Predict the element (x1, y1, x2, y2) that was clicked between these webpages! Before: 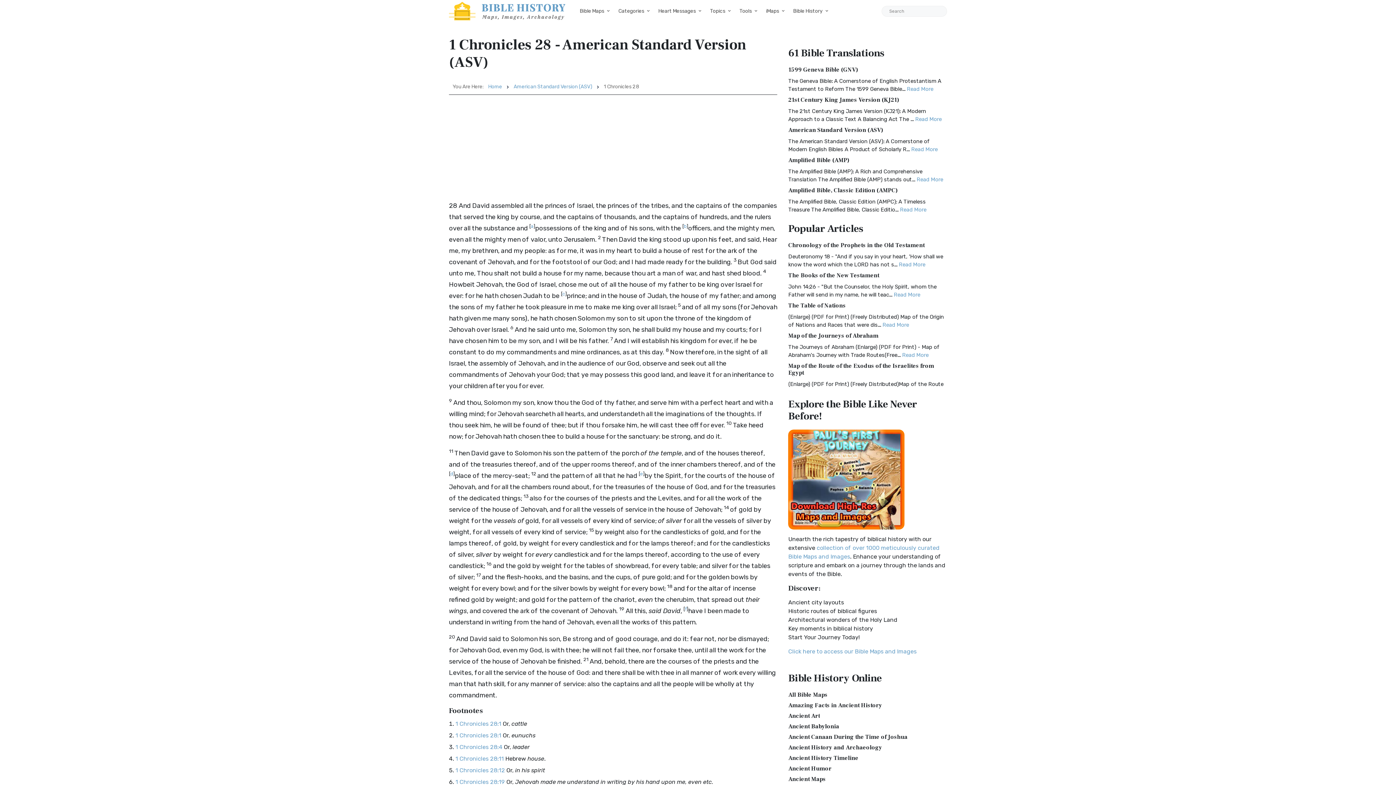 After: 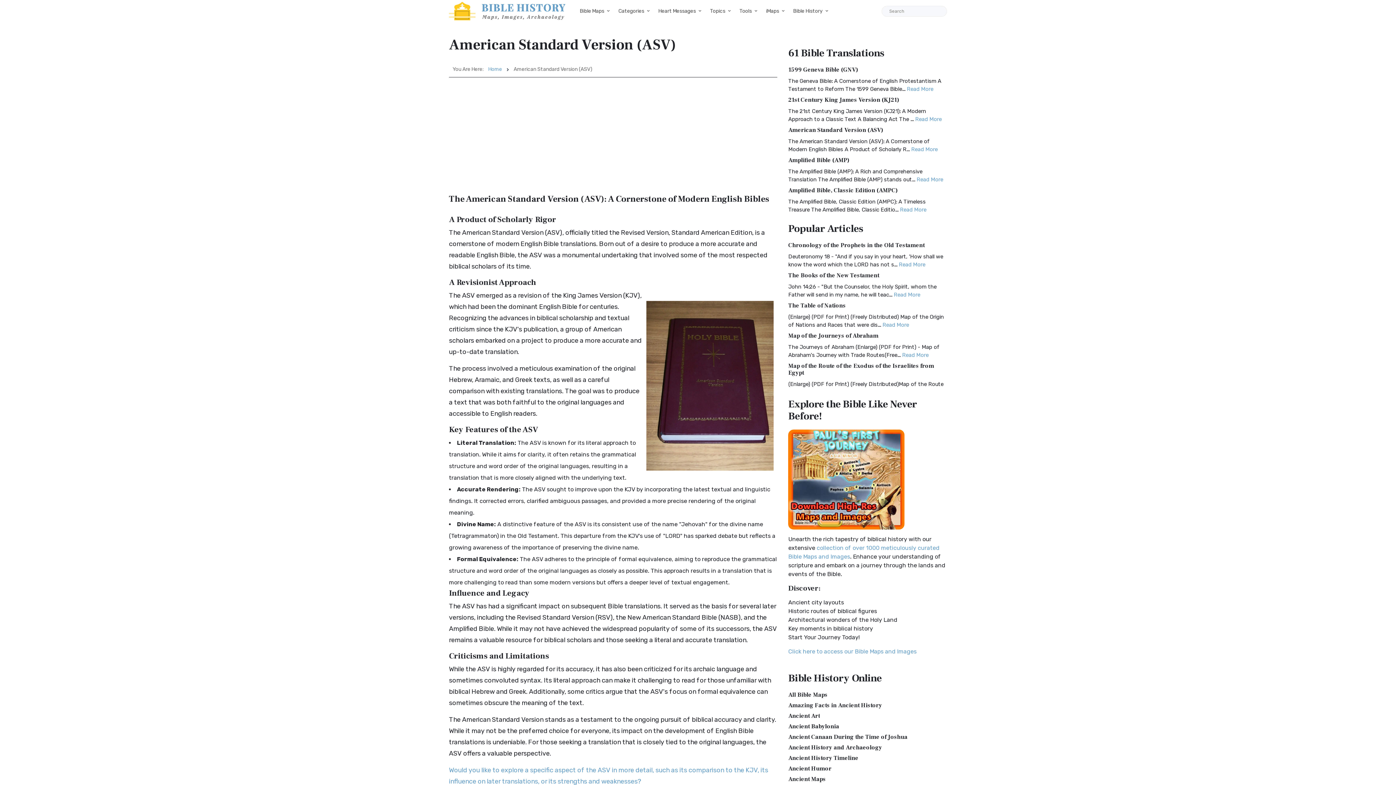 Action: label: American Standard Version (ASV) bbox: (788, 126, 883, 133)